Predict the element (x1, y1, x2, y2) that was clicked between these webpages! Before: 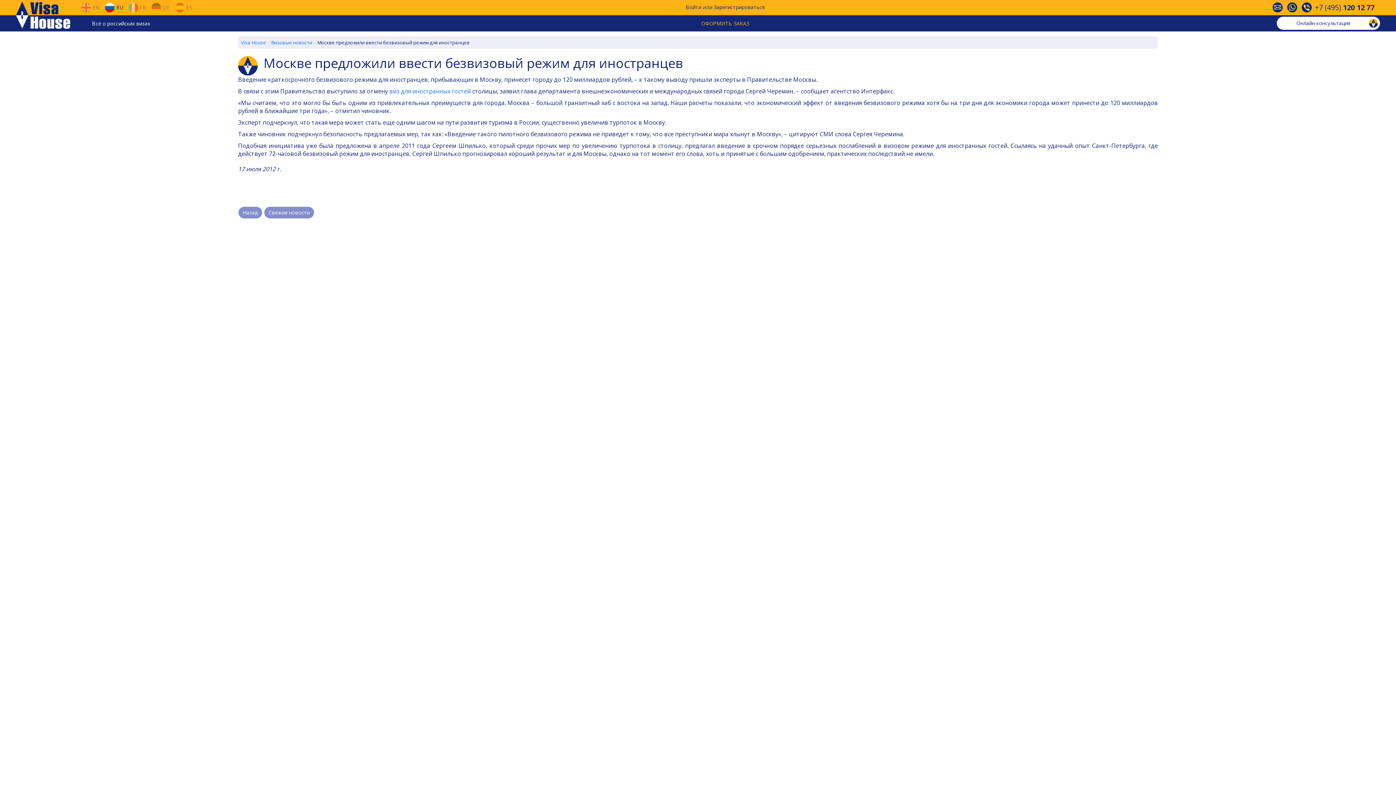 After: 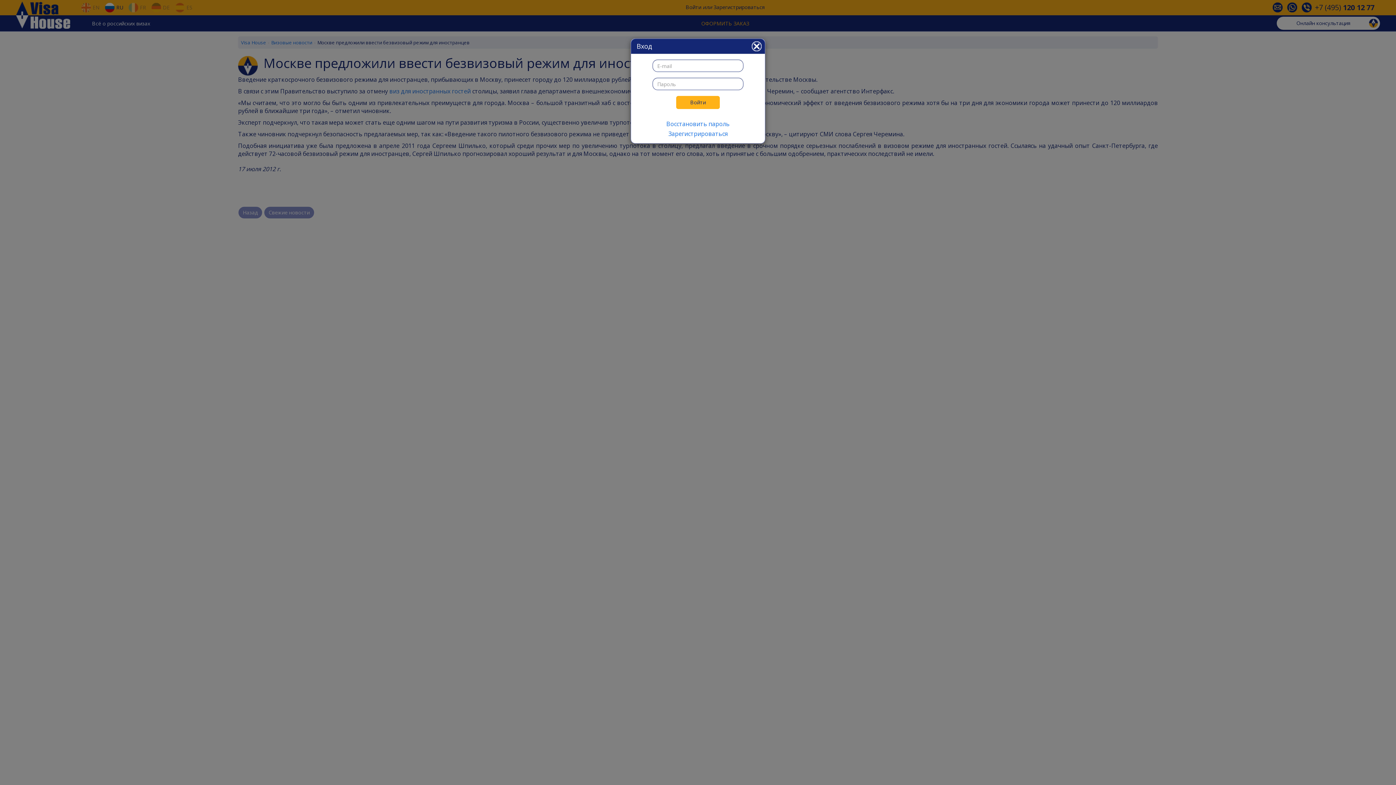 Action: bbox: (685, 3, 701, 10) label: Войти